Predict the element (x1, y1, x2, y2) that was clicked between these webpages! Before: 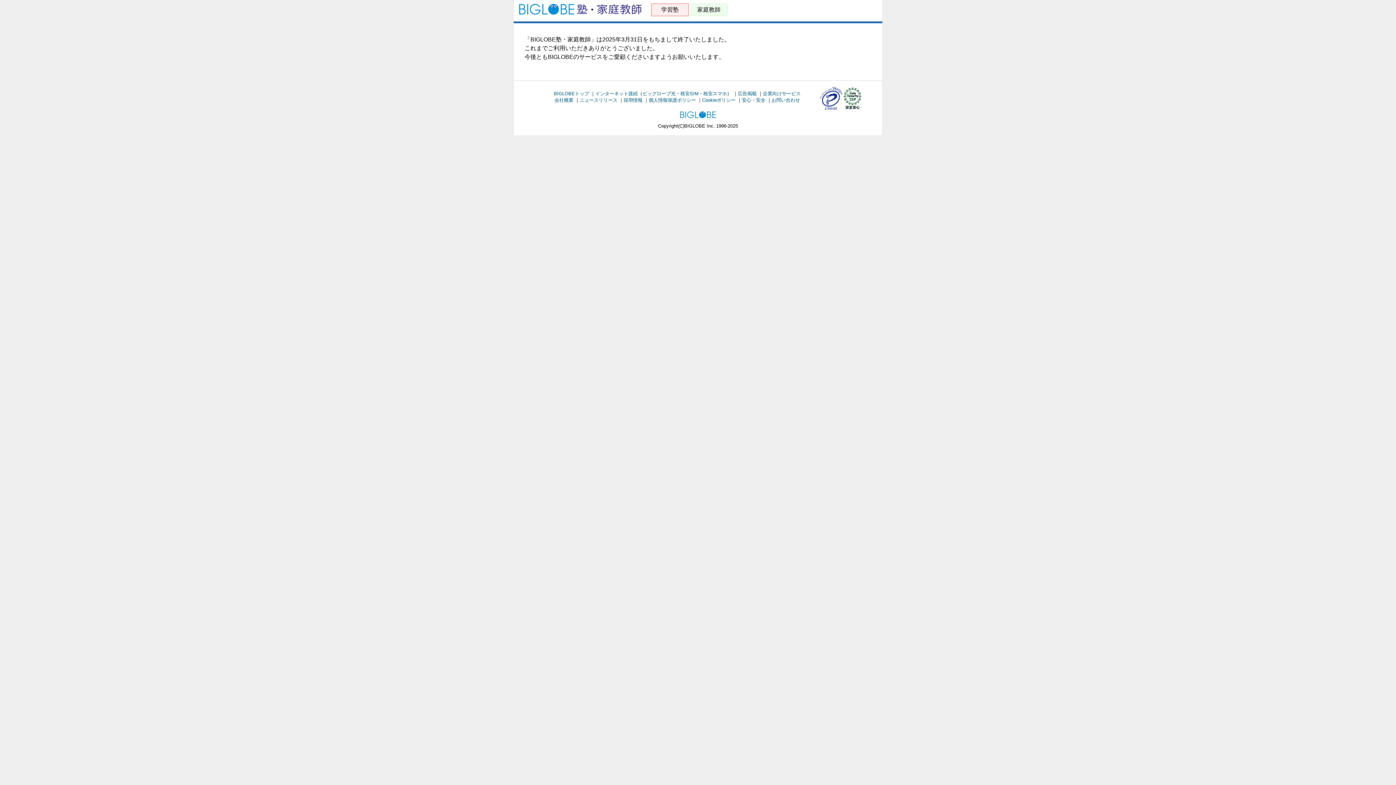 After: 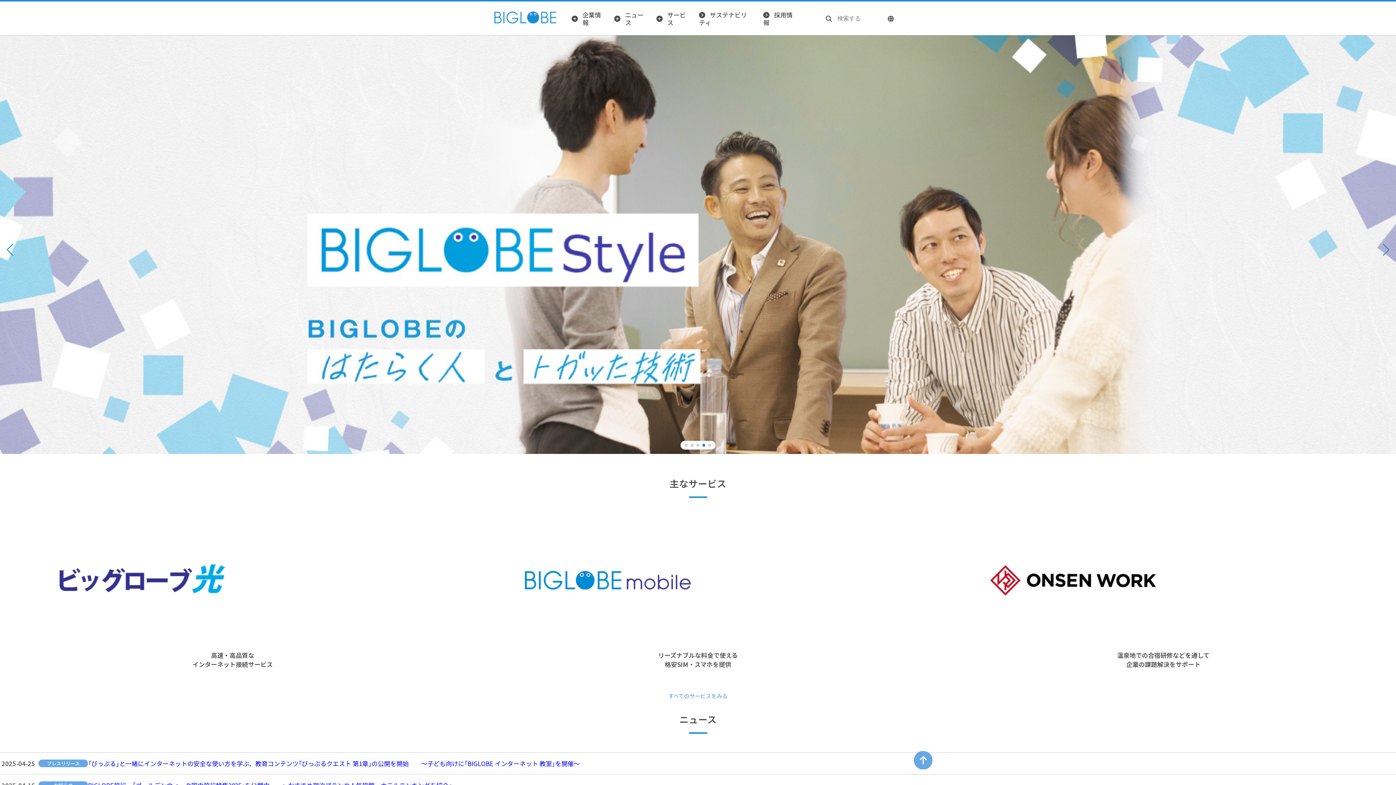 Action: bbox: (554, 97, 573, 102) label: 会社概要